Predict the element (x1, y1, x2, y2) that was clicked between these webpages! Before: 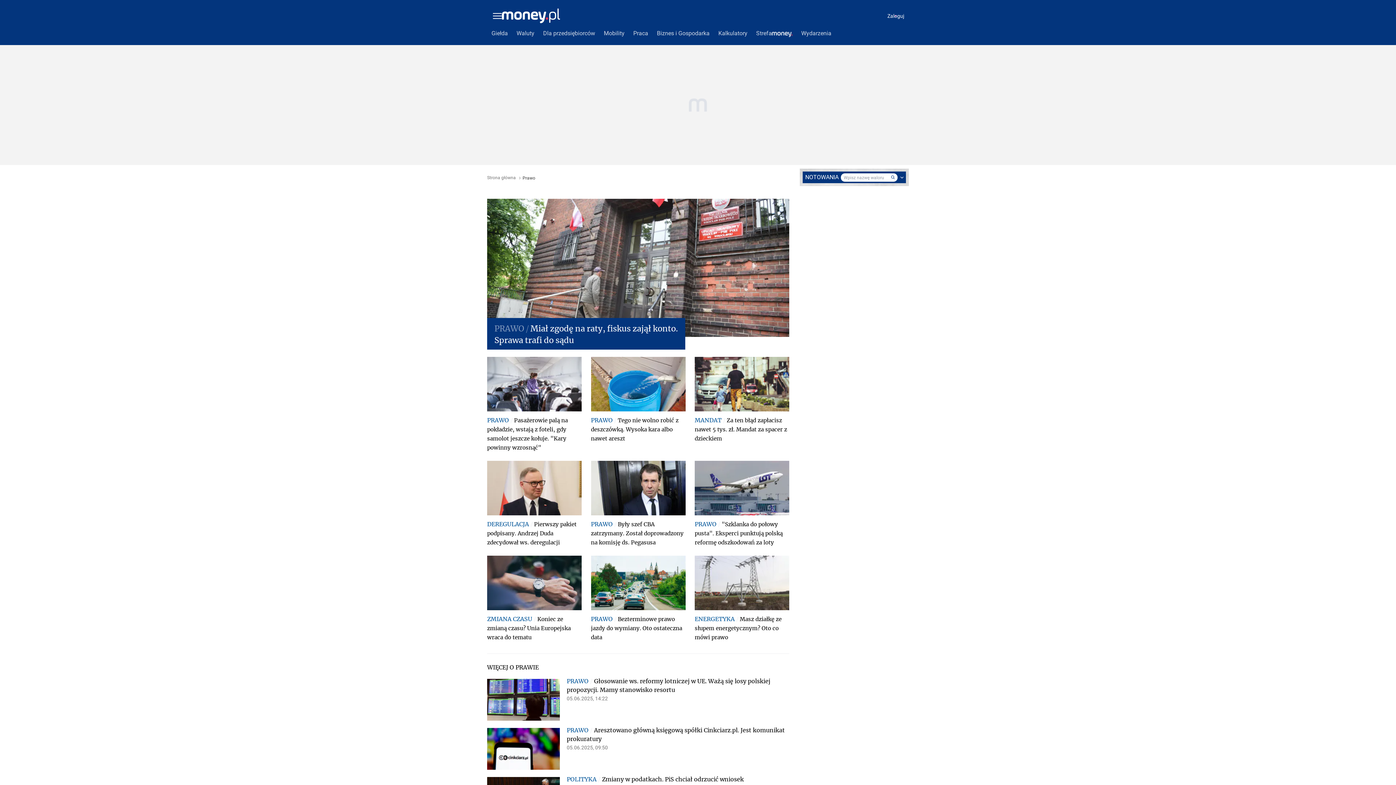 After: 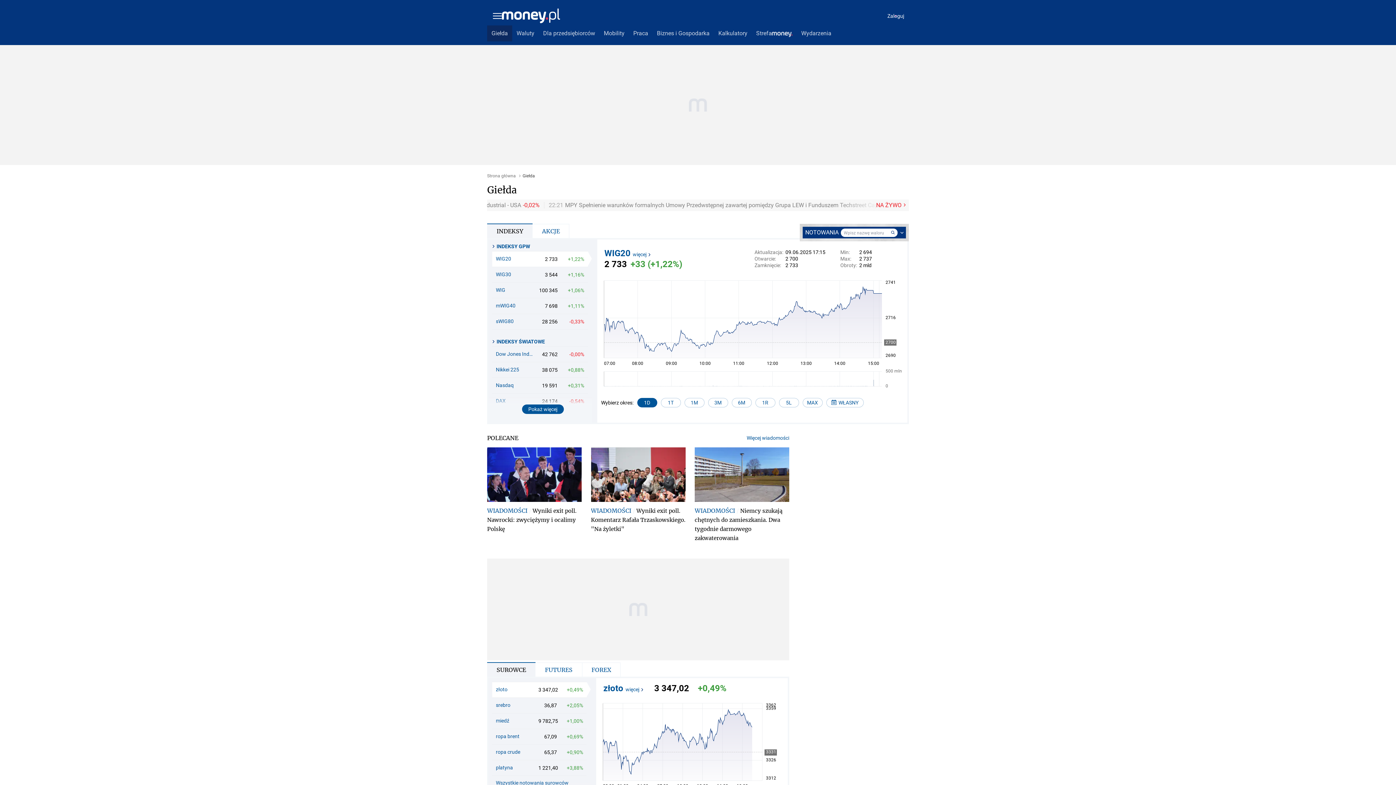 Action: bbox: (487, 25, 512, 41) label: Giełda